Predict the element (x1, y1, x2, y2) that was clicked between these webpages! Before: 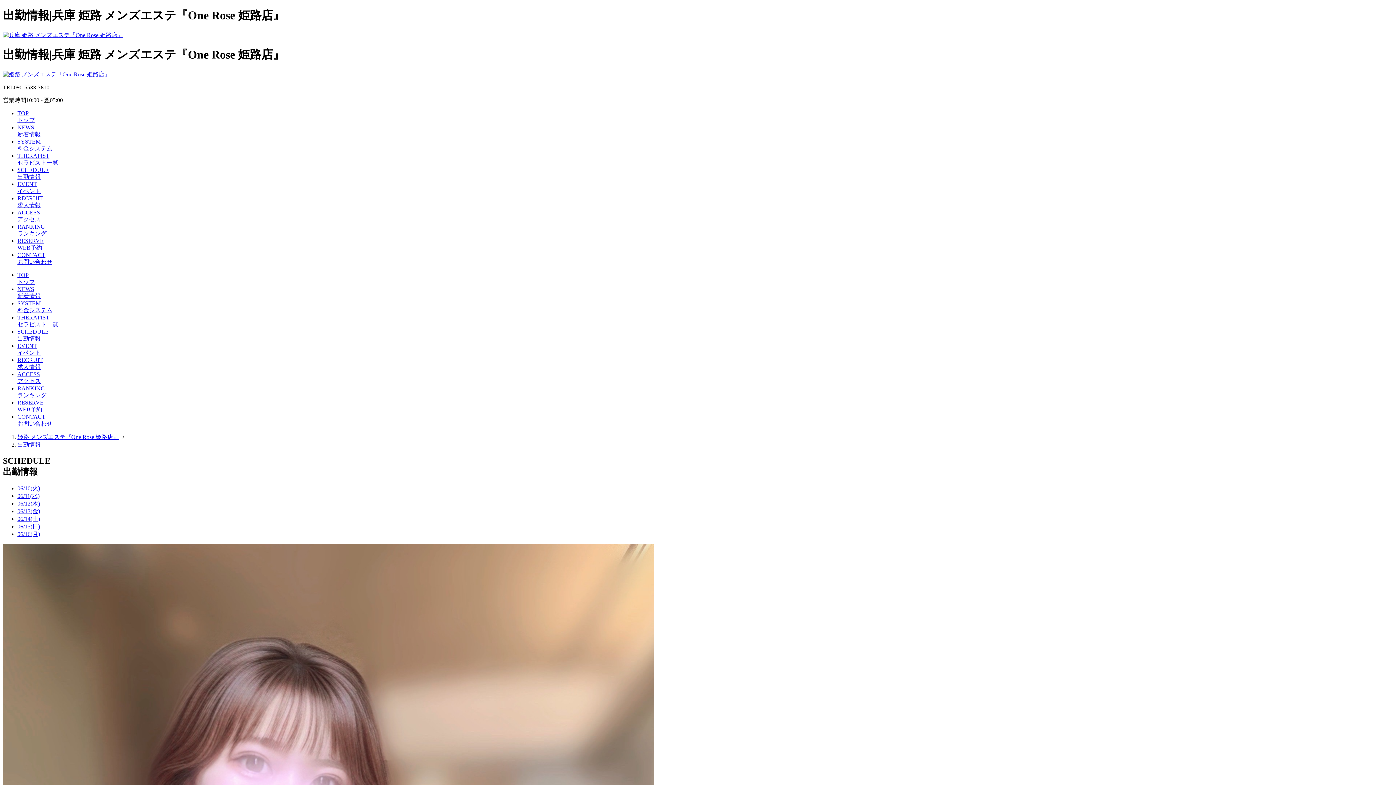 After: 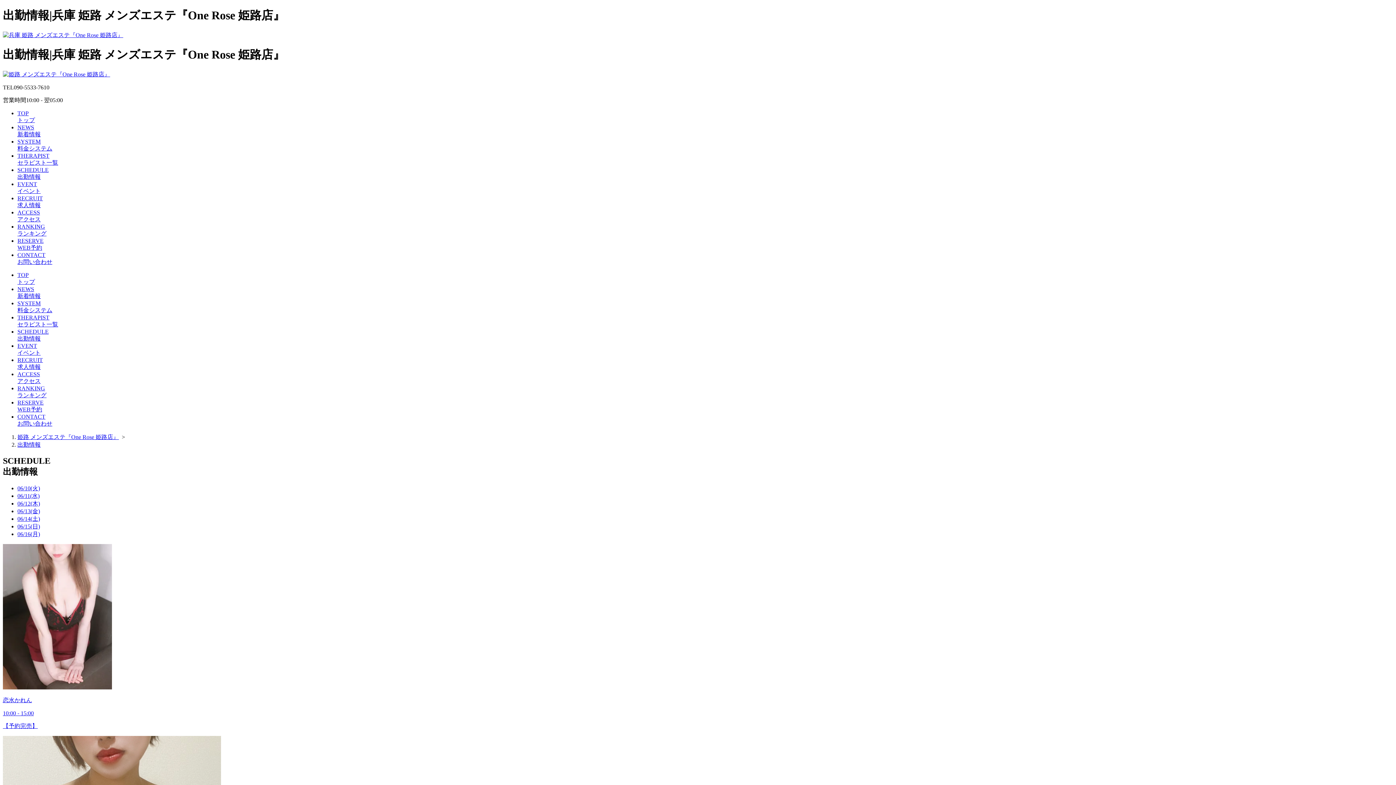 Action: label: 出勤情報 bbox: (17, 441, 40, 447)